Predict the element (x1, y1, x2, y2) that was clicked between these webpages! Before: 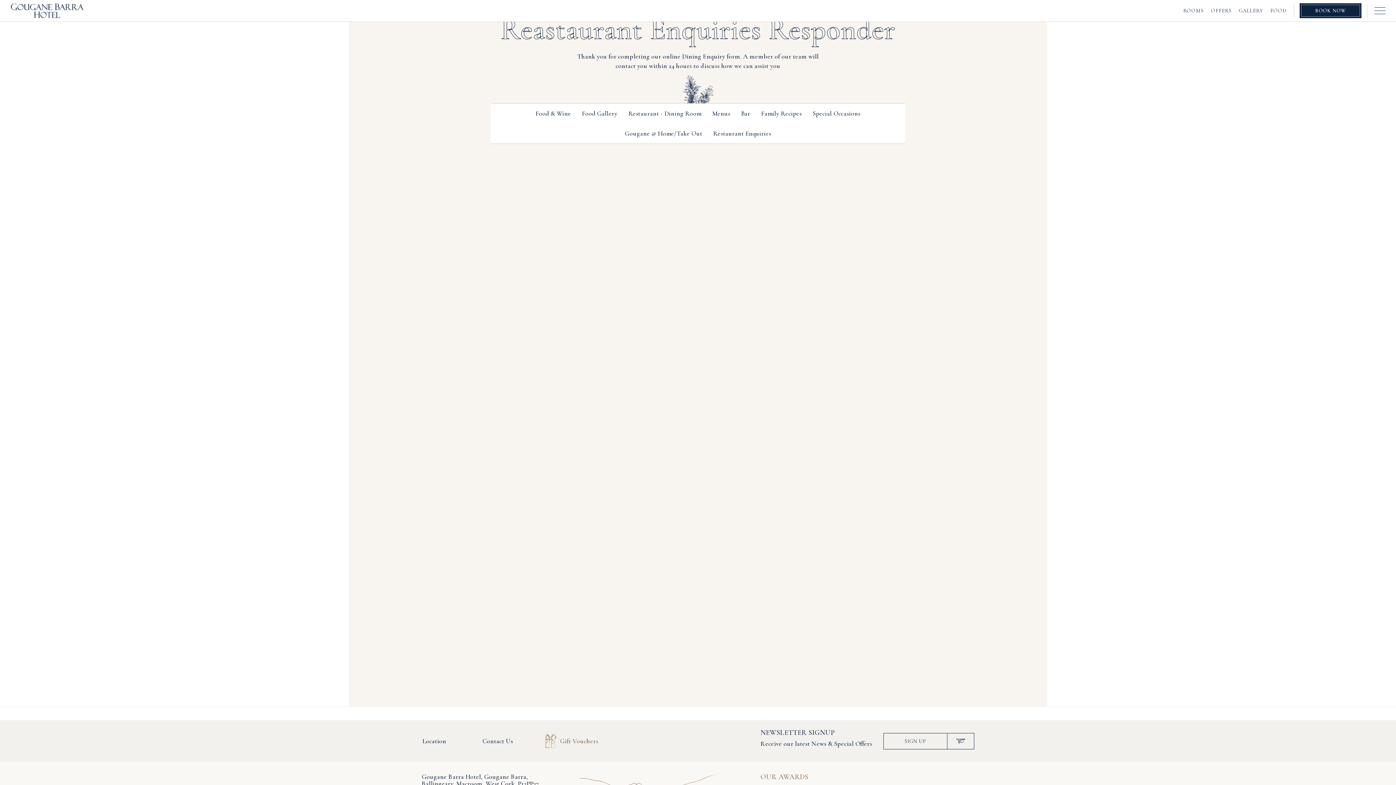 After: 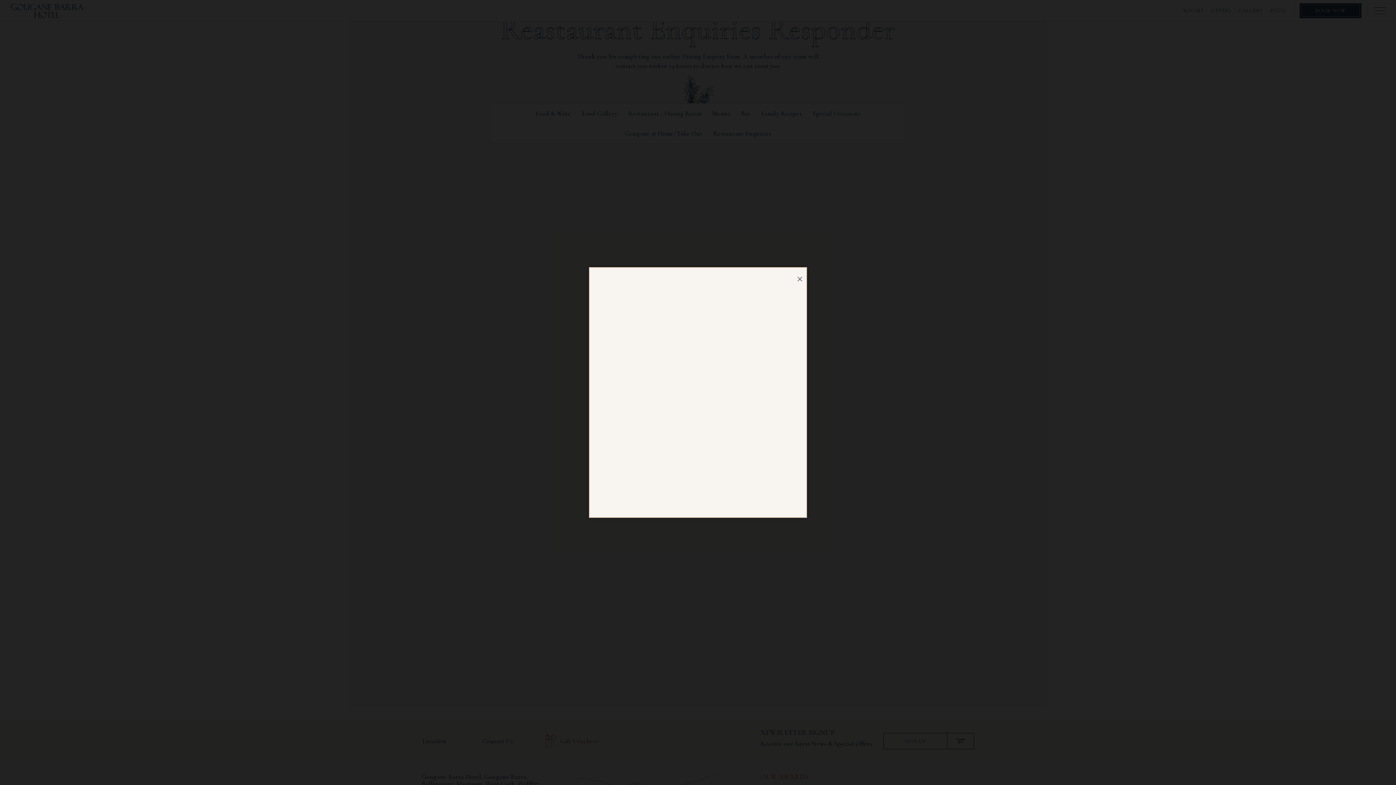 Action: label: SIGN UP bbox: (883, 733, 974, 749)